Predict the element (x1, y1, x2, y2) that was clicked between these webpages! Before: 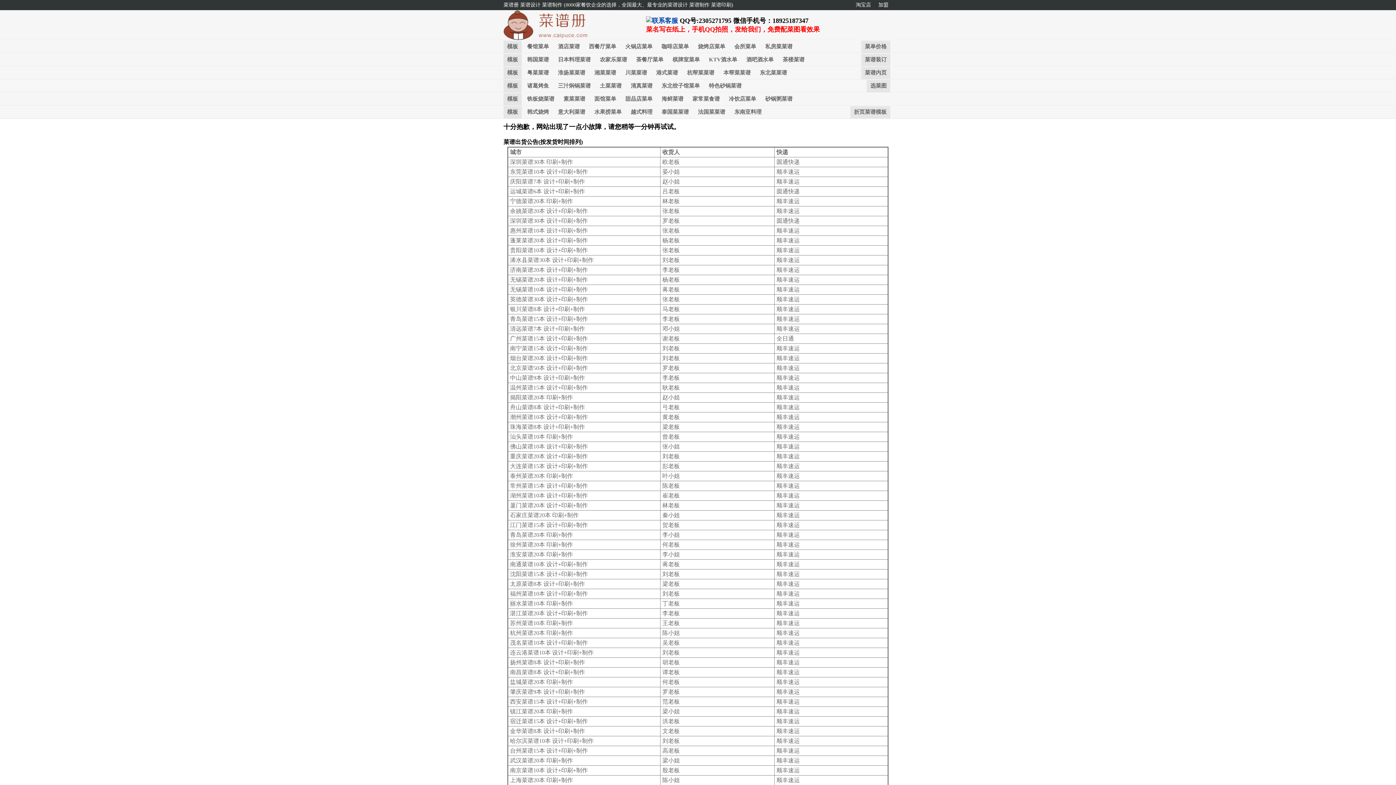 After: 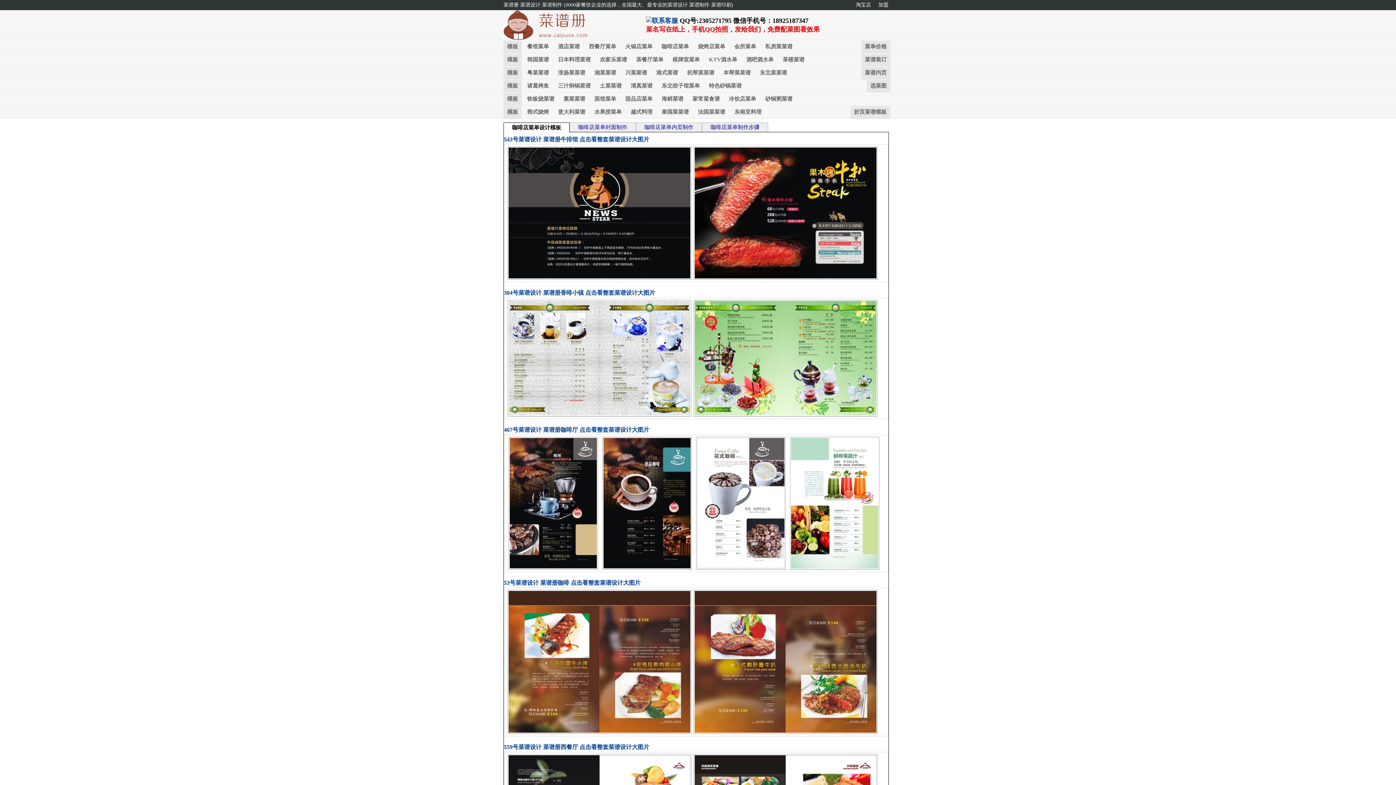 Action: bbox: (658, 40, 692, 52) label: 咖啡店菜单